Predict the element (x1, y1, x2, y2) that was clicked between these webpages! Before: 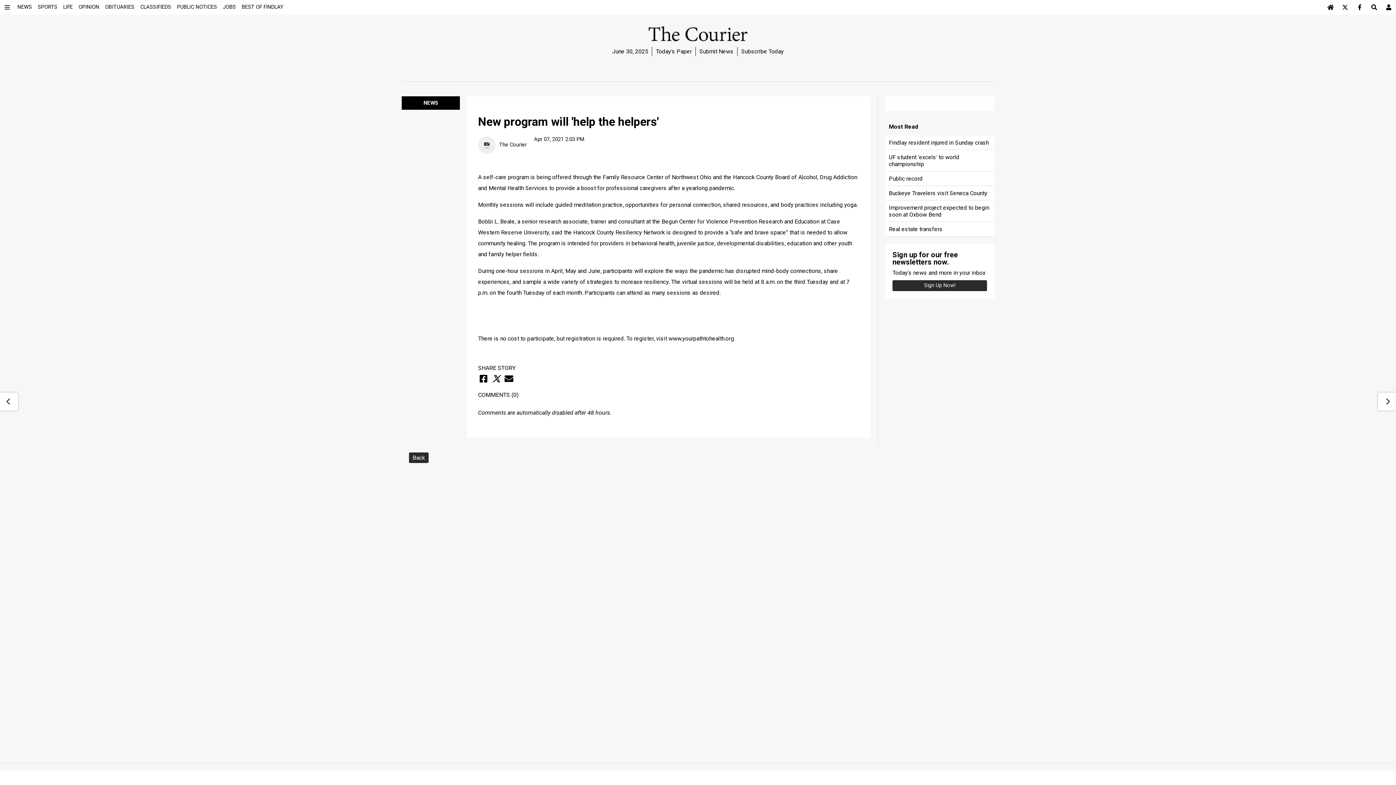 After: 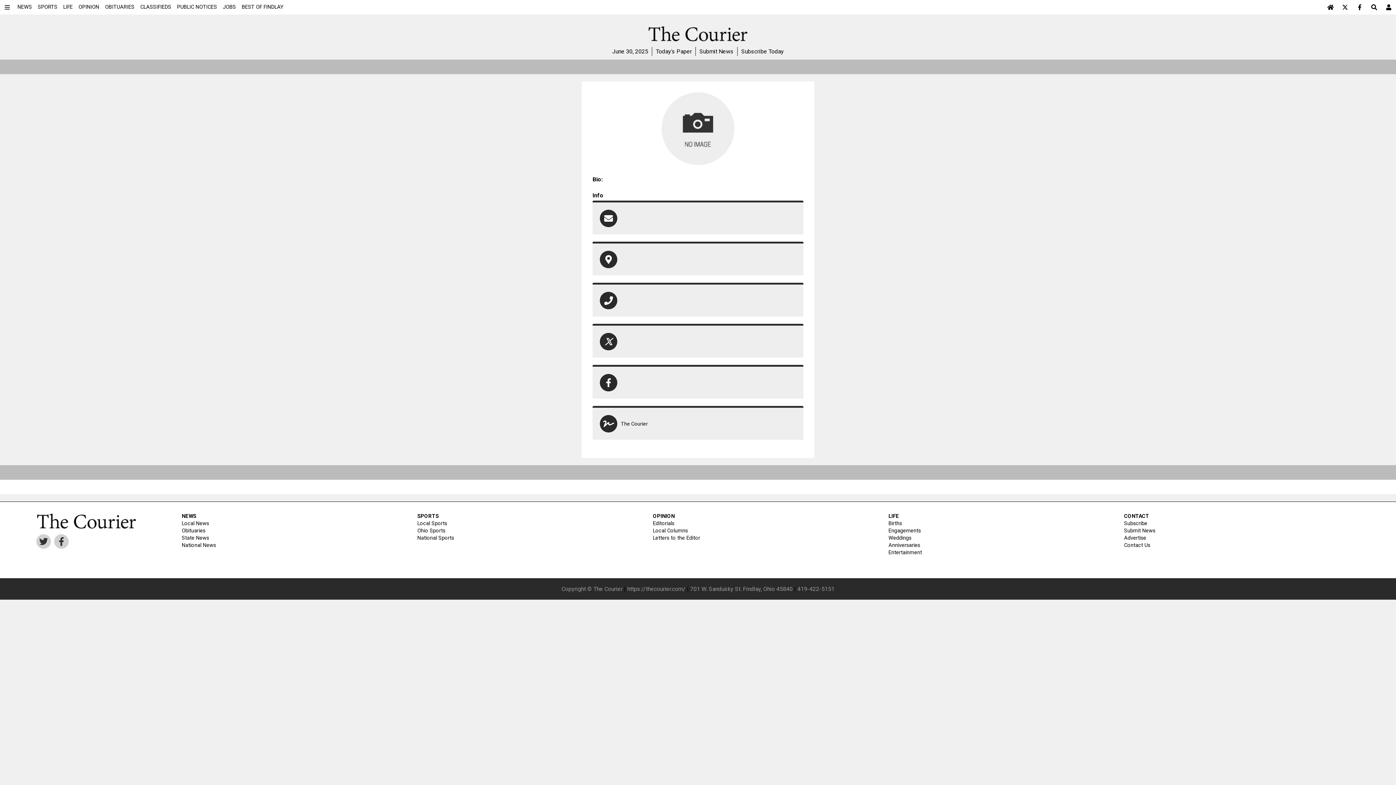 Action: label: The Courier bbox: (478, 136, 530, 158)